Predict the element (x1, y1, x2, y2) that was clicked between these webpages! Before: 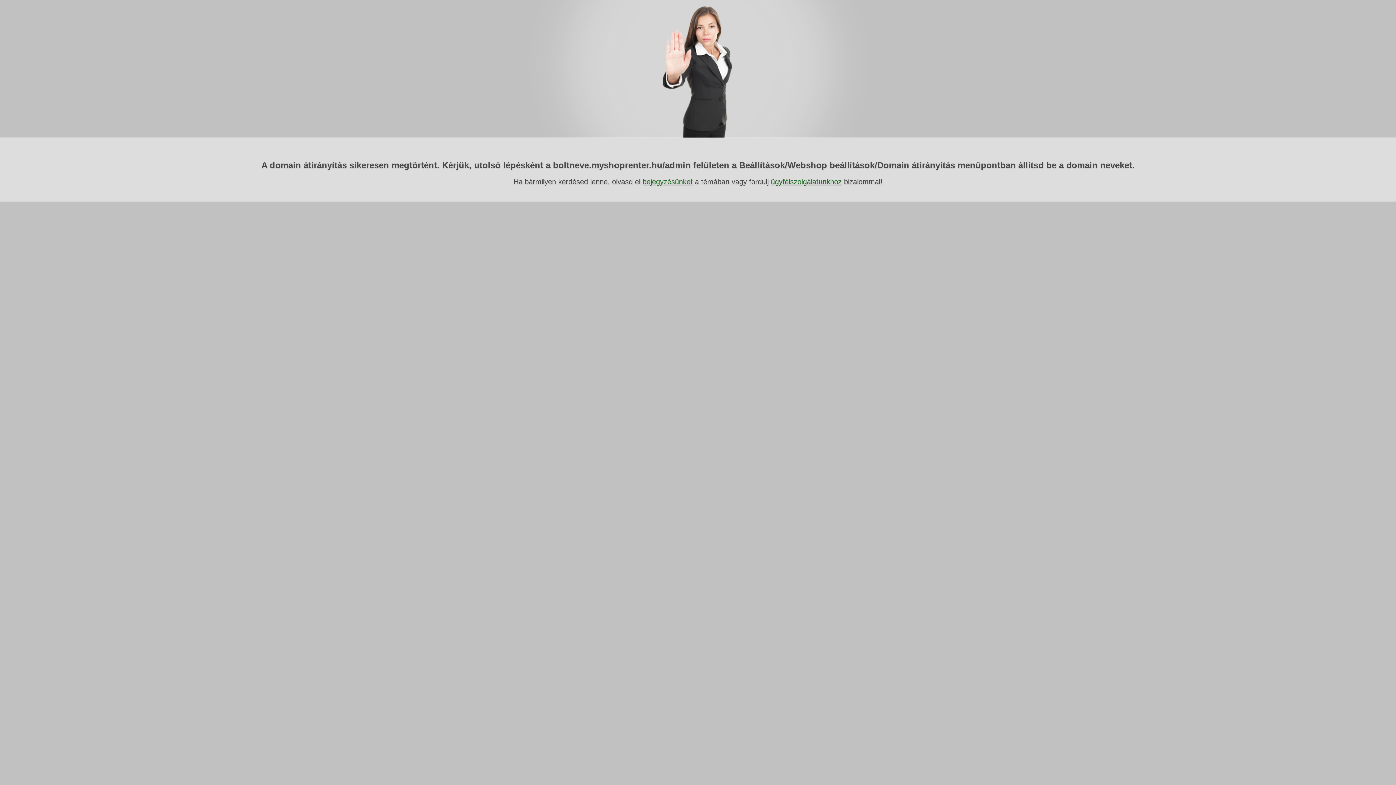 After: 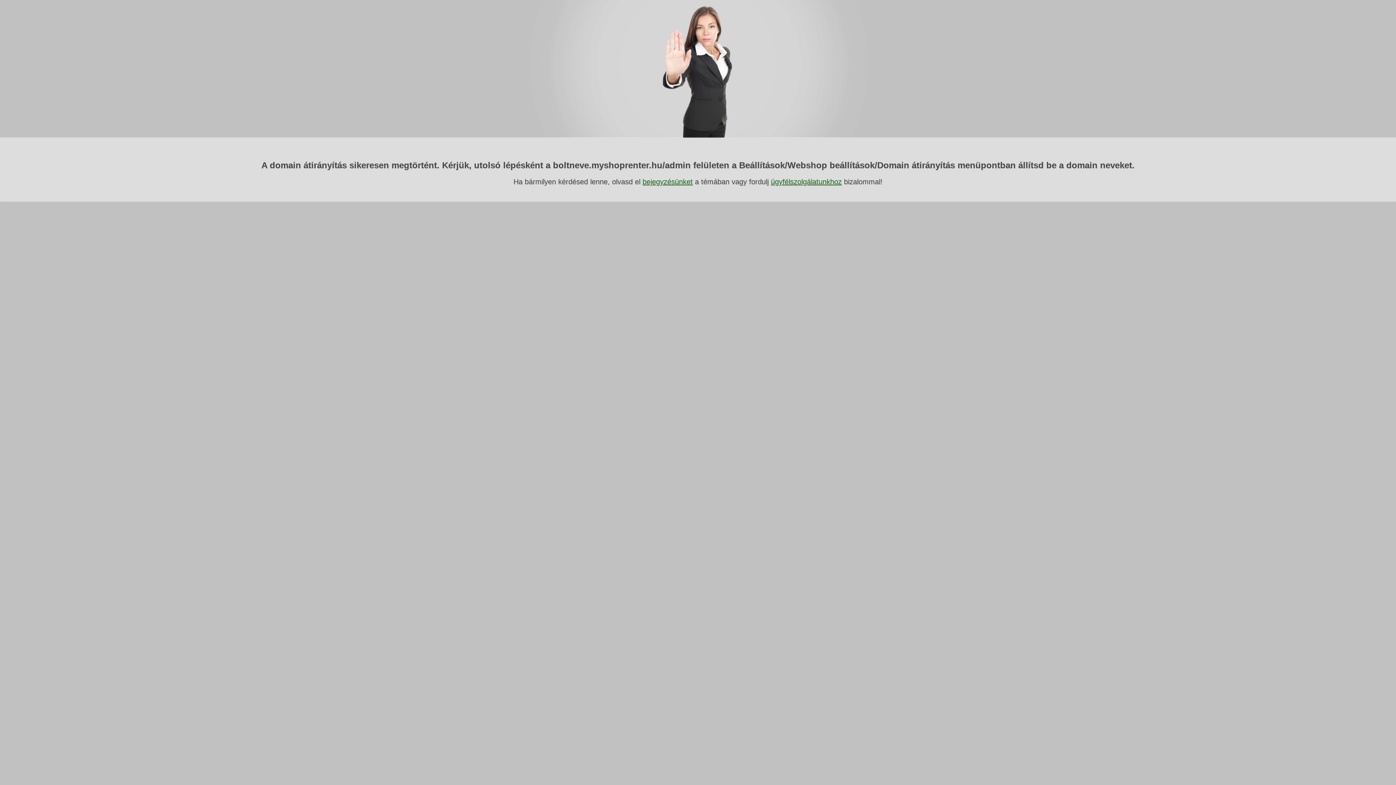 Action: bbox: (771, 177, 842, 185) label: ügyfélszolgálatunkhoz